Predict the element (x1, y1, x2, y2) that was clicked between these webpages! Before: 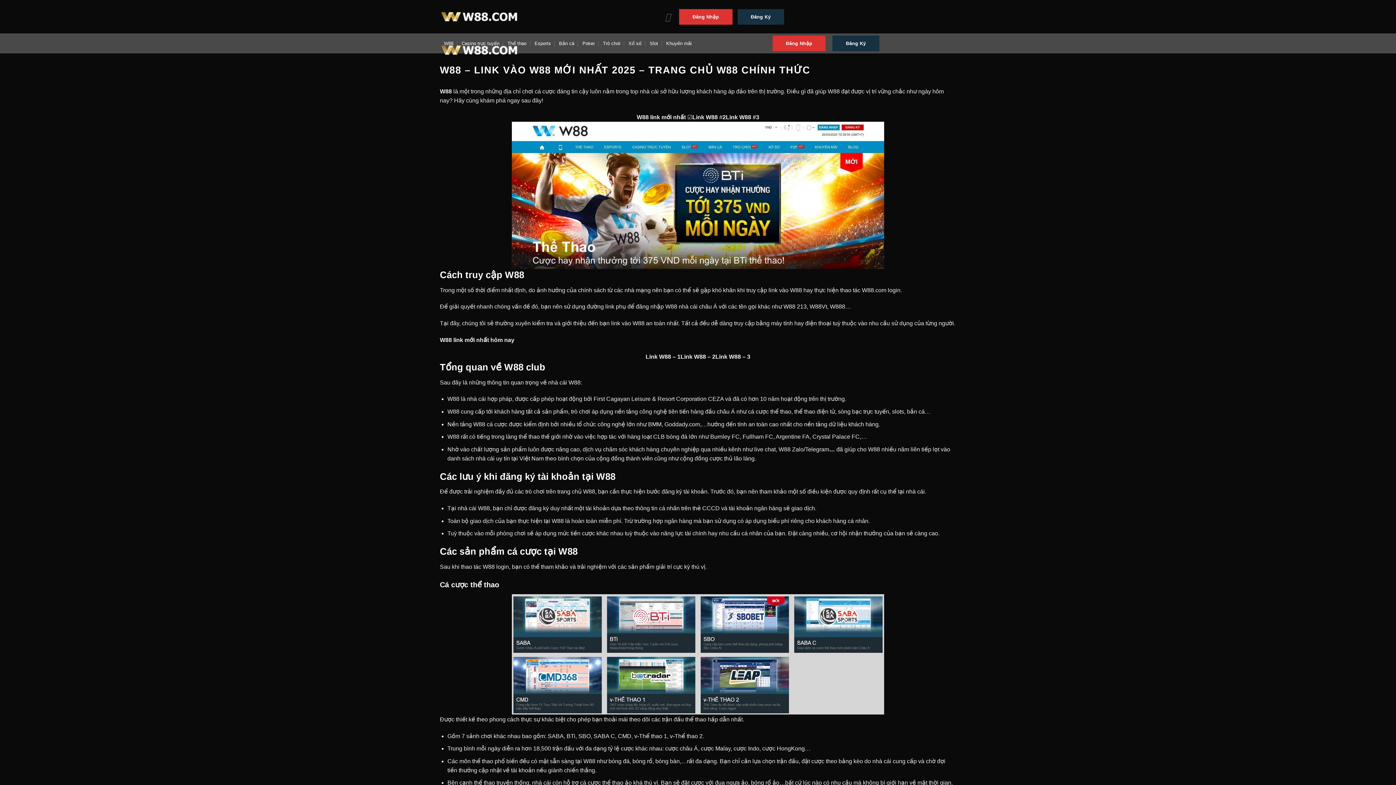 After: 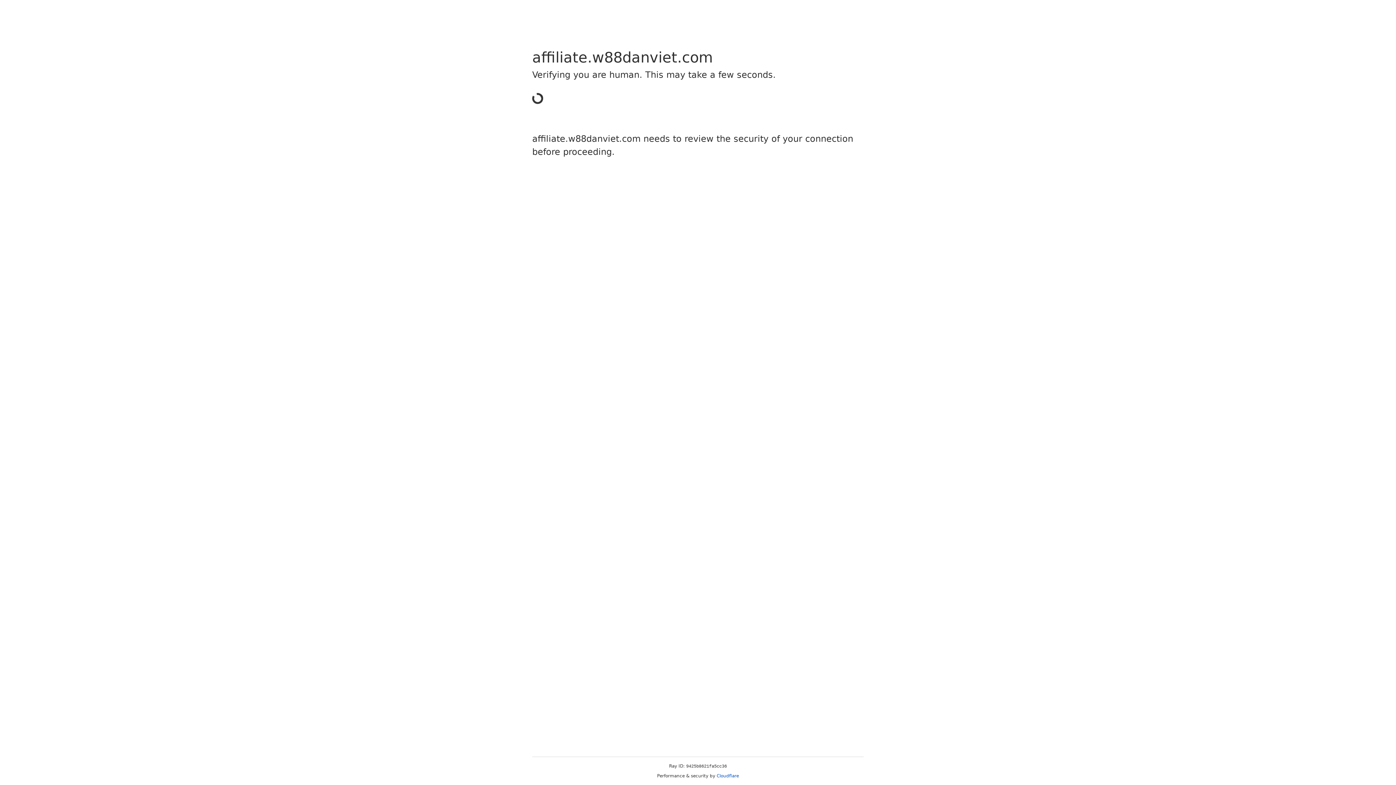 Action: bbox: (726, 112, 759, 121) label: Link W88 #3